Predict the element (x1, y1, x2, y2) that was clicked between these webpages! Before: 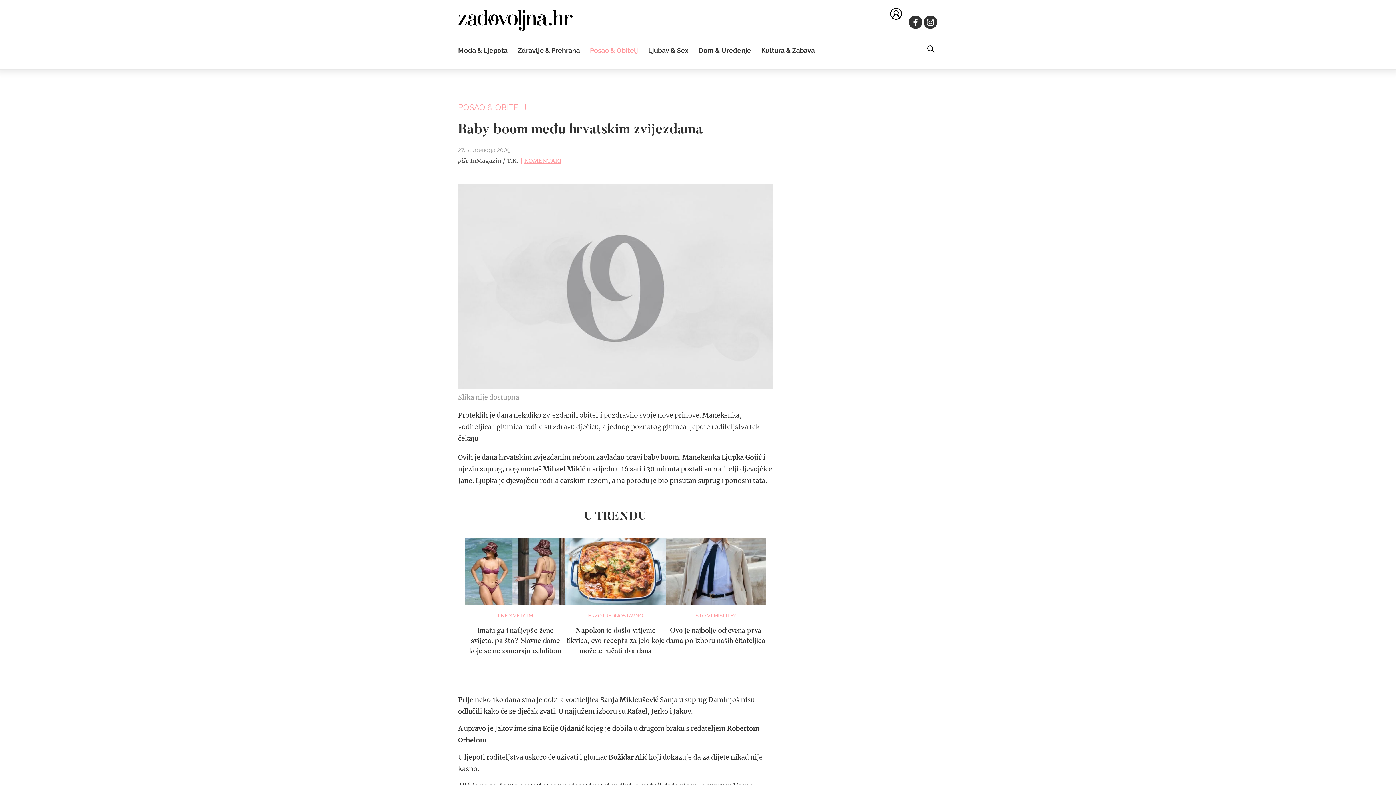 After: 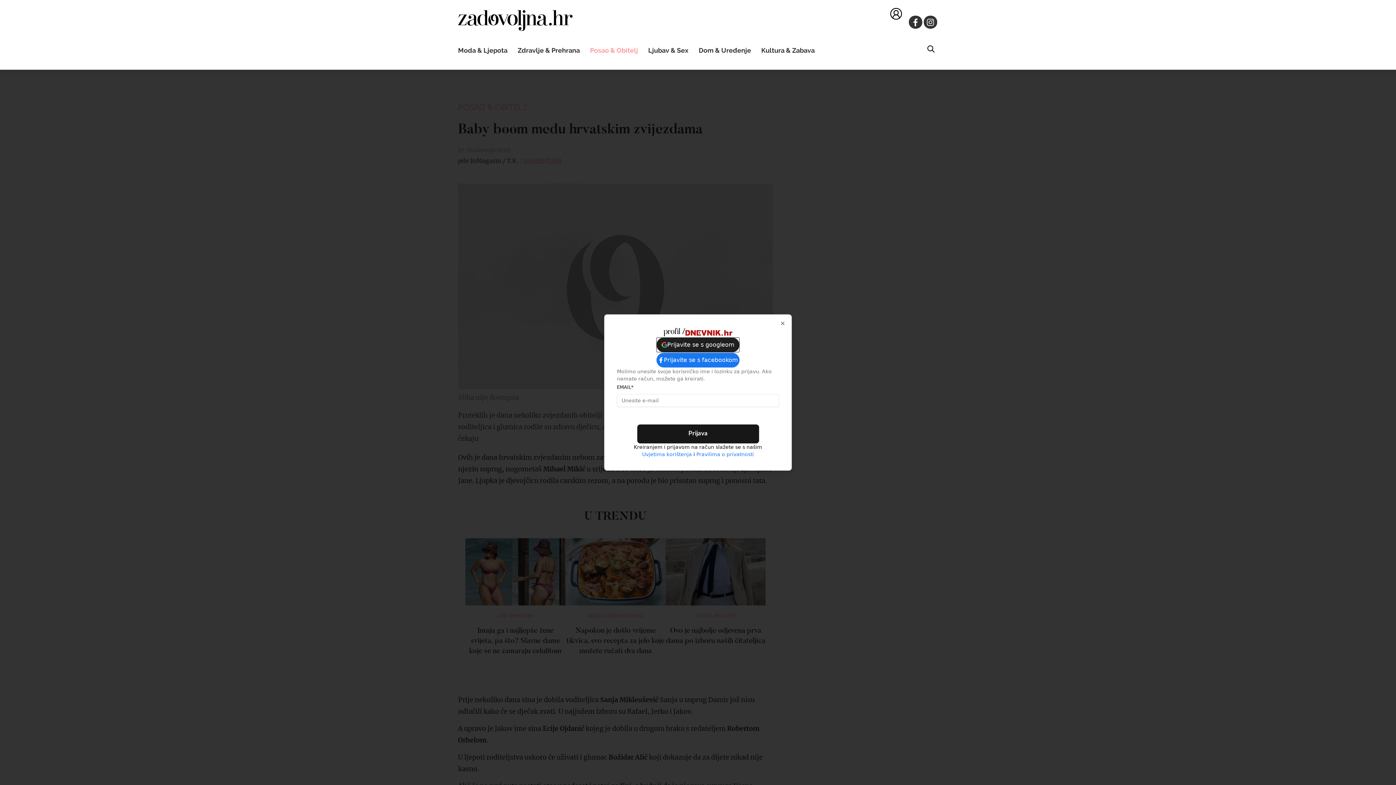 Action: bbox: (887, 7, 905, 21)